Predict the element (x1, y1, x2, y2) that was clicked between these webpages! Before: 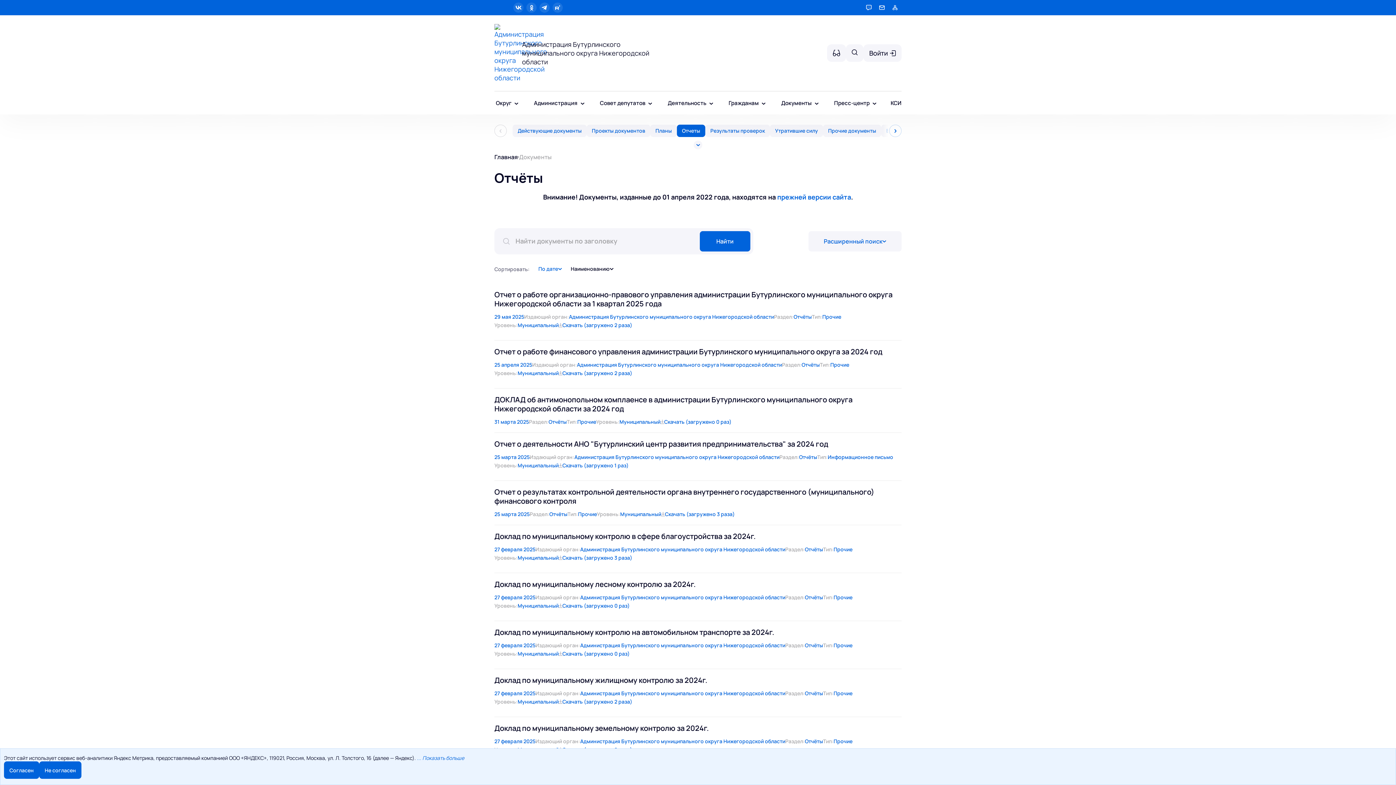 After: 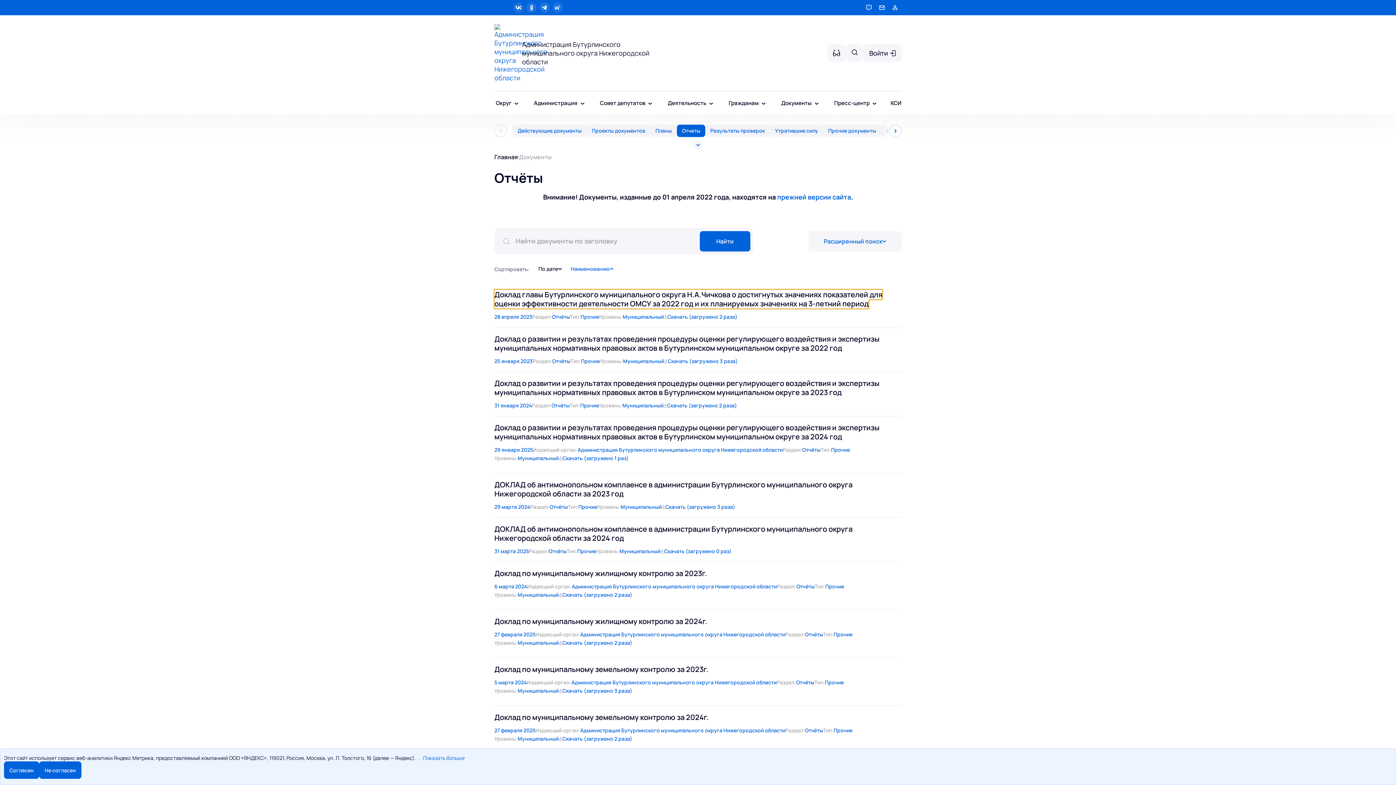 Action: label: Наименованию bbox: (566, 263, 618, 274)